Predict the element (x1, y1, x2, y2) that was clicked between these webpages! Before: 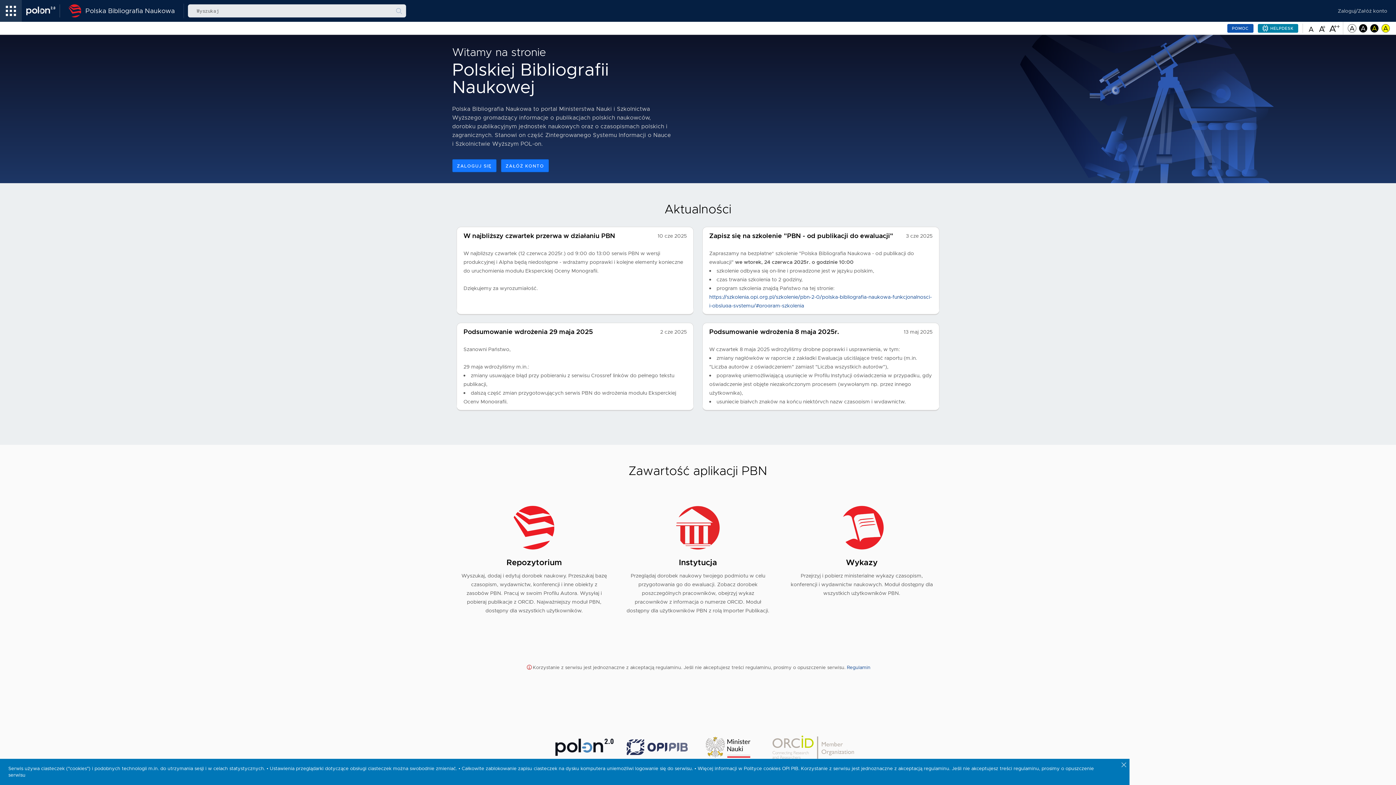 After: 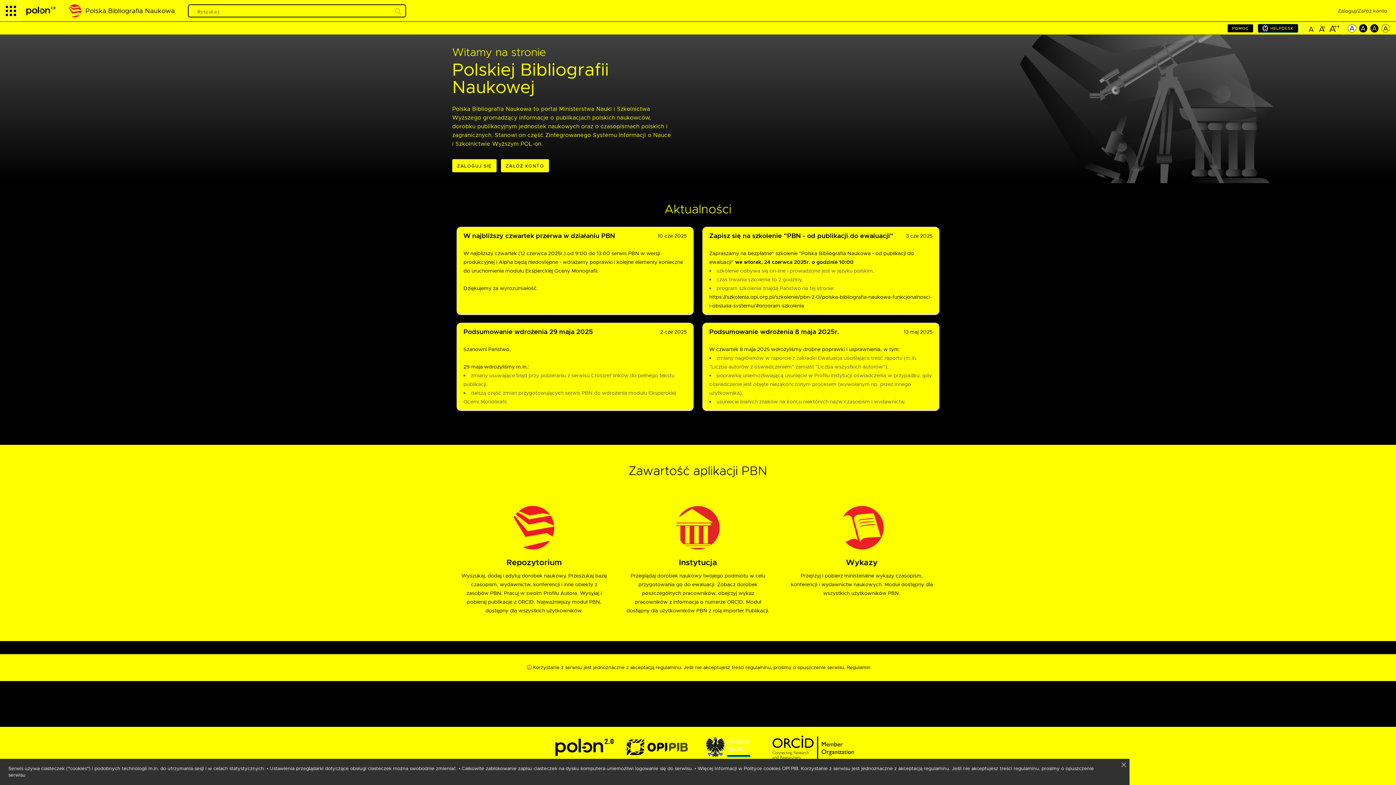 Action: bbox: (1381, 24, 1390, 31)